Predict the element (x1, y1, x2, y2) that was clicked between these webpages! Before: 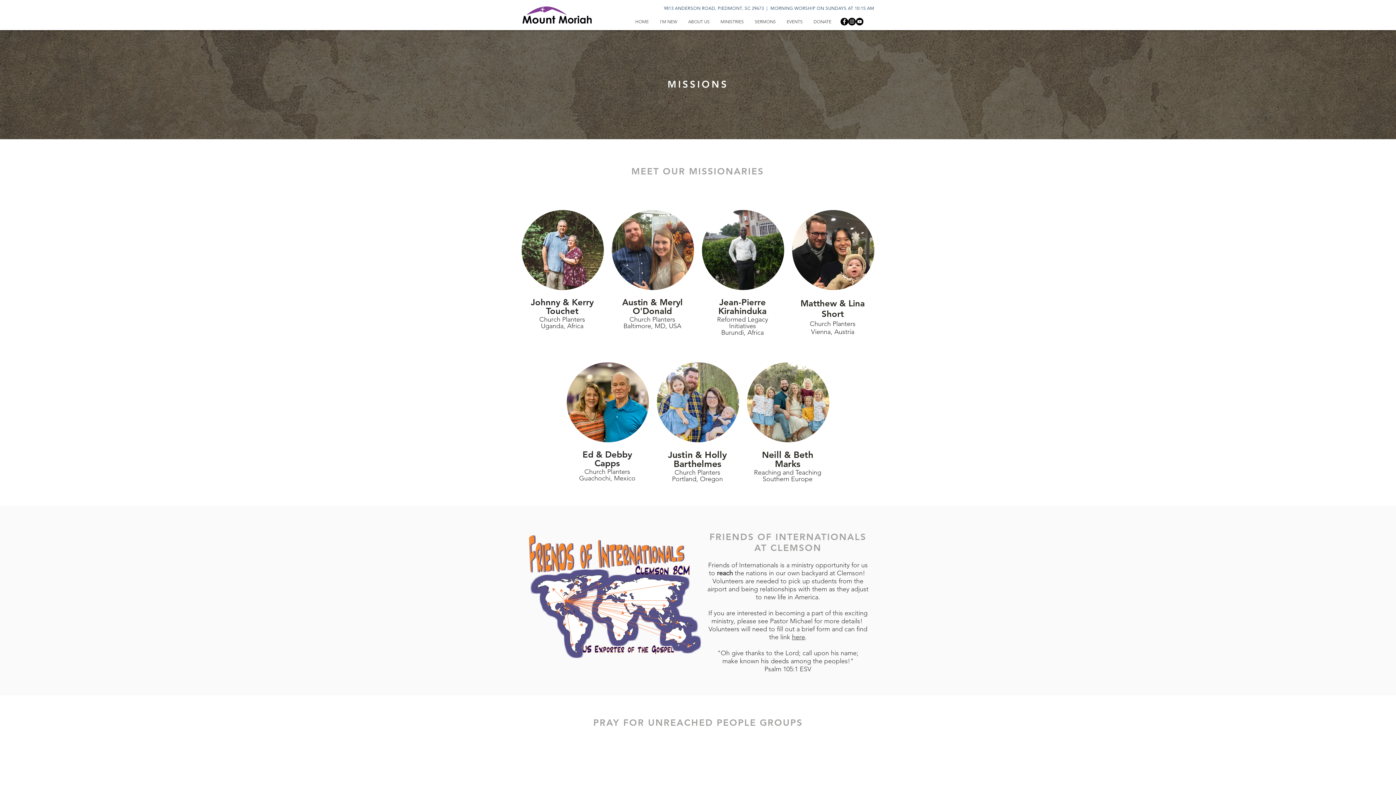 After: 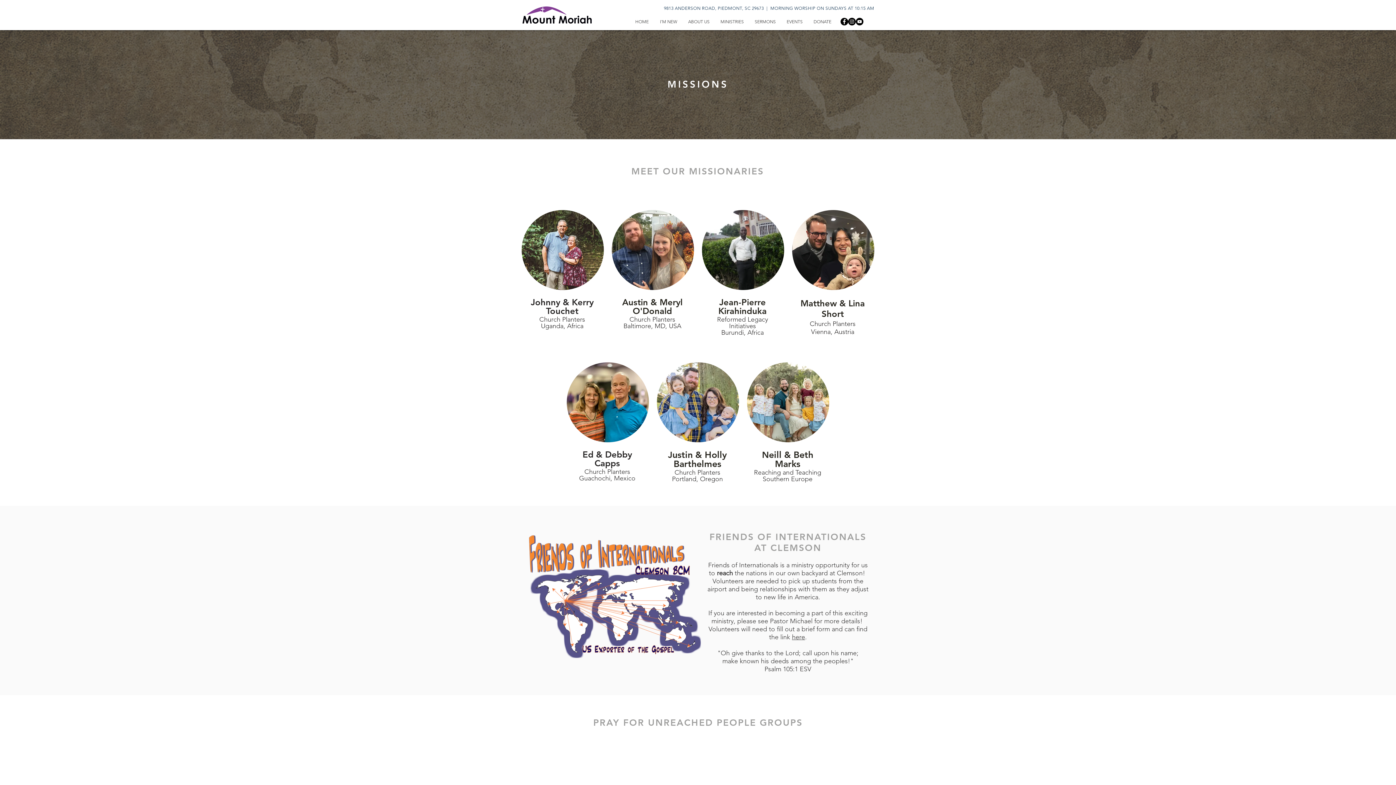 Action: bbox: (749, 18, 781, 24) label: SERMONS